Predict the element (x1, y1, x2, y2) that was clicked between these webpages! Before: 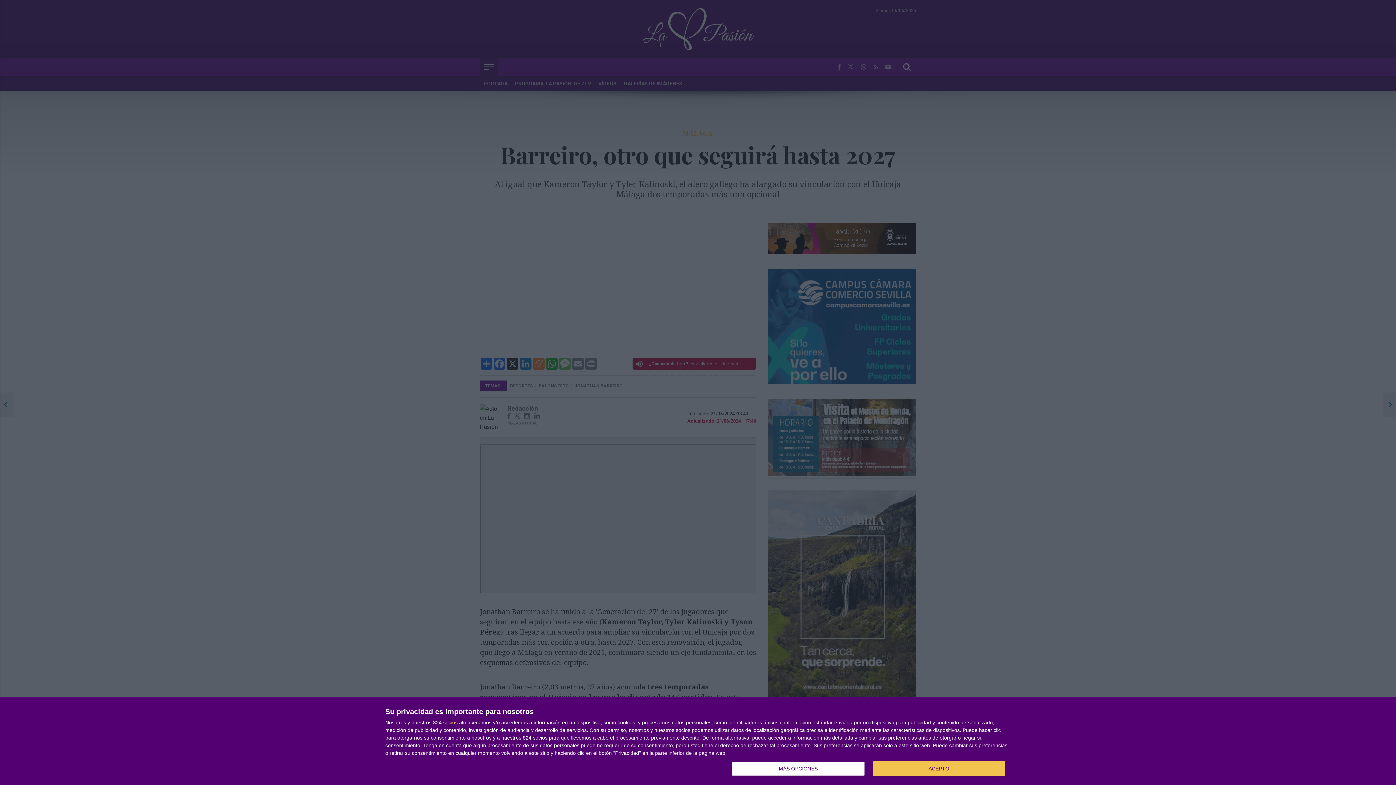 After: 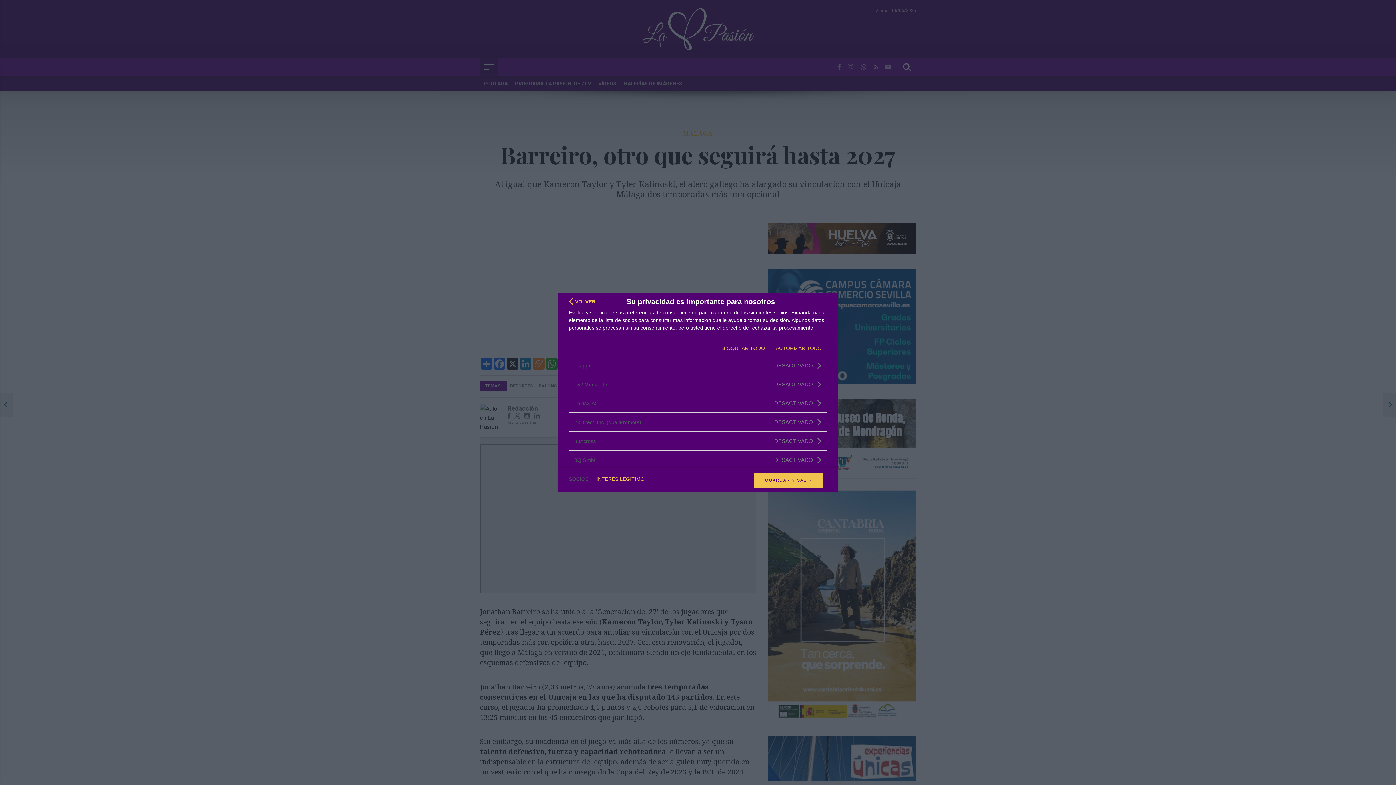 Action: label: socios bbox: (443, 720, 457, 725)